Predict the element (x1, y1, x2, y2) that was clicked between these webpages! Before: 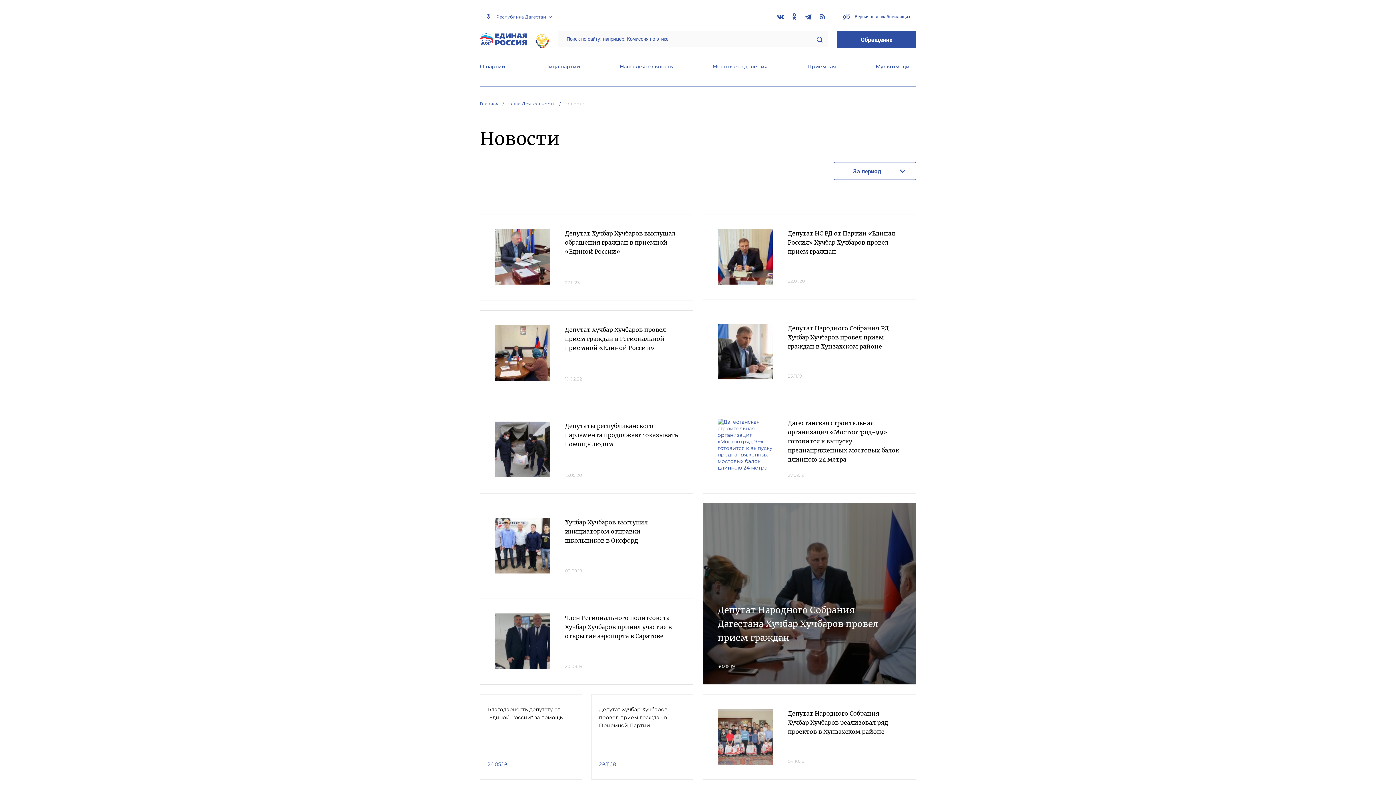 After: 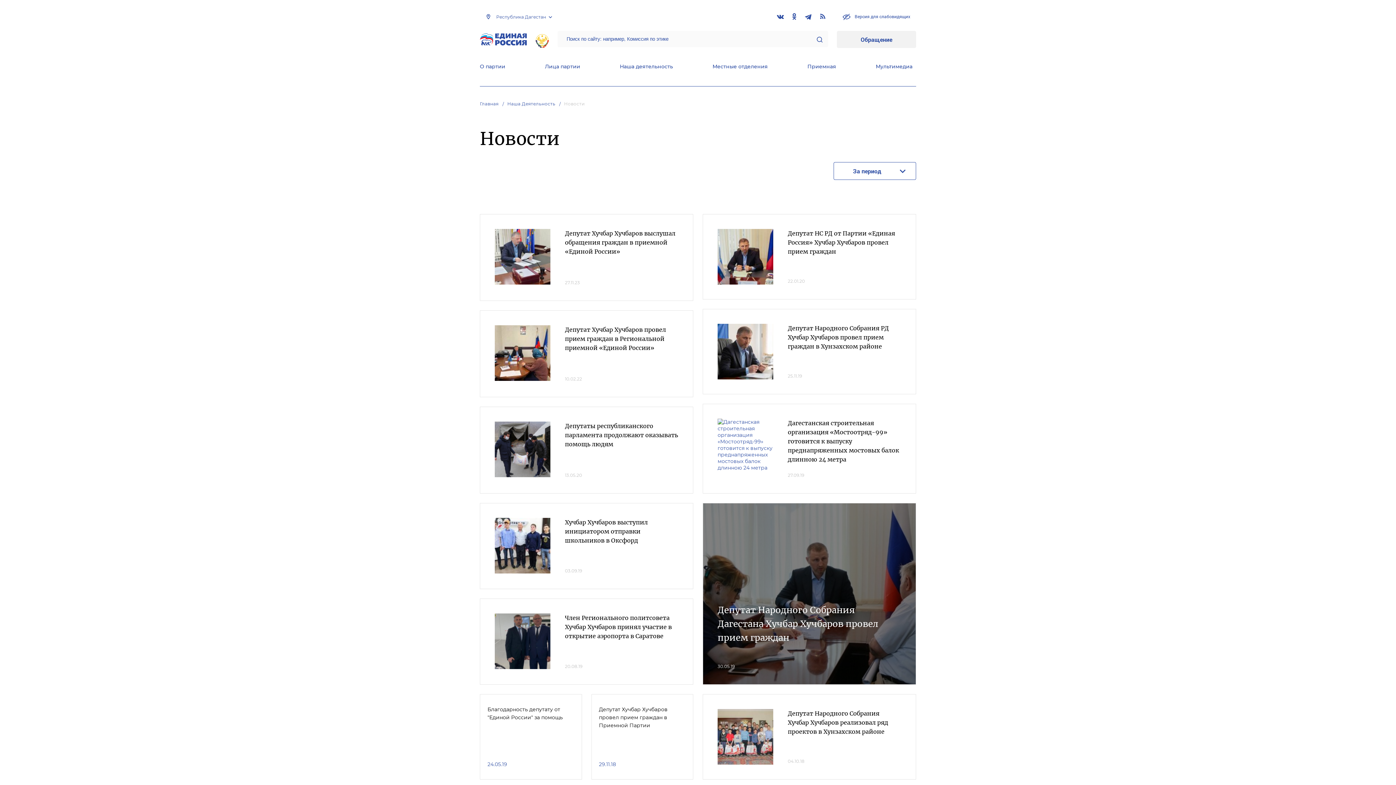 Action: bbox: (837, 31, 916, 48) label: Обращение